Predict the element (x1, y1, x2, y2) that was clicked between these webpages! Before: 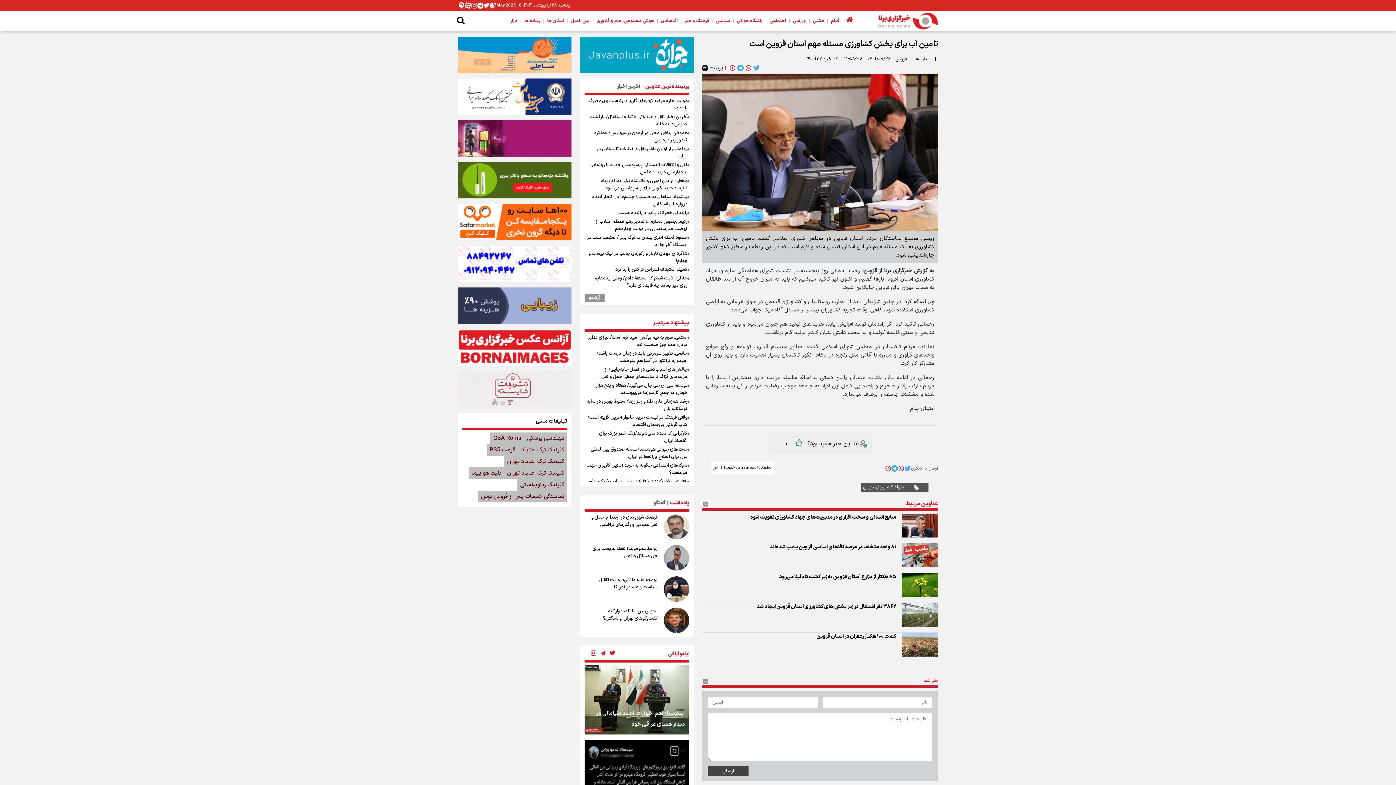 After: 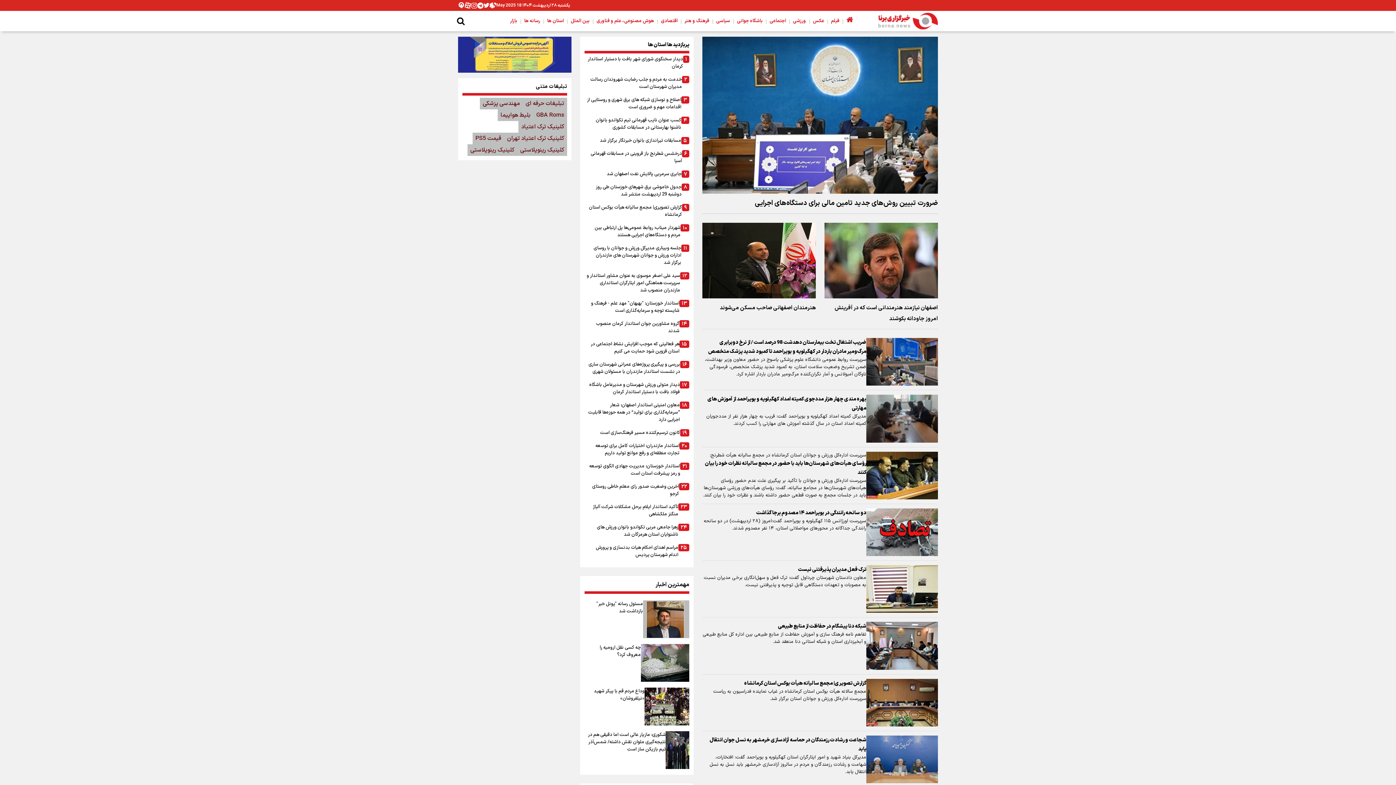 Action: label: استان ها bbox: (545, 17, 565, 24)